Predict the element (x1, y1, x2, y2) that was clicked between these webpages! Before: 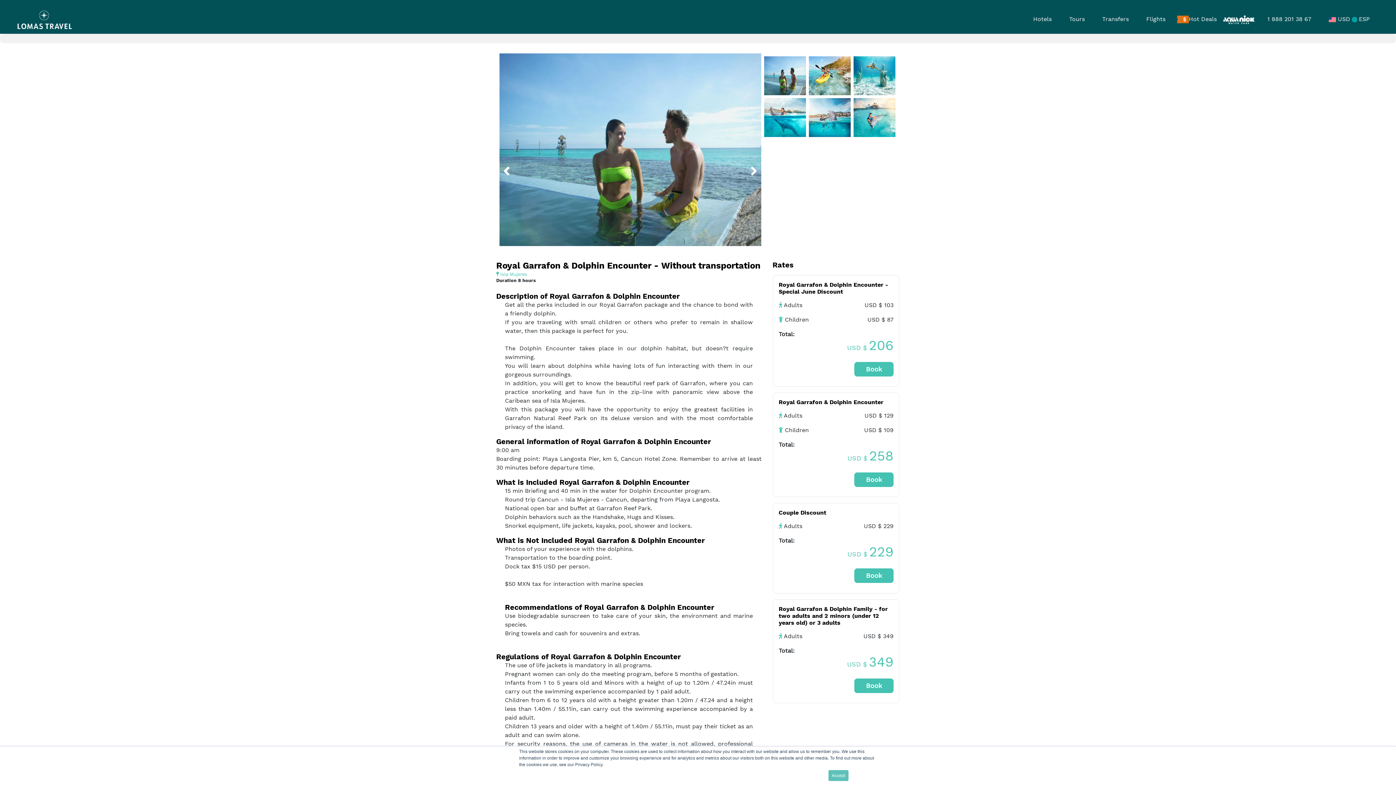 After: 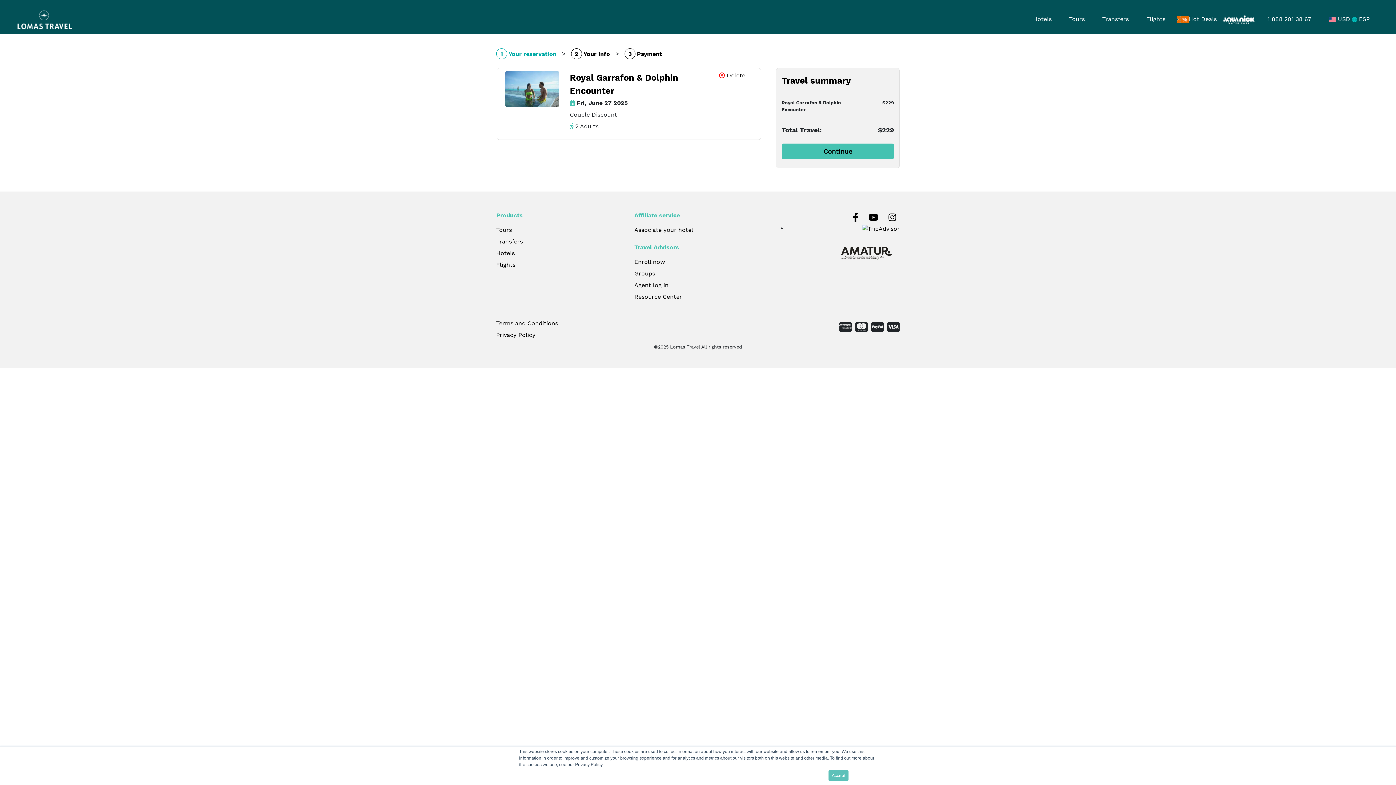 Action: bbox: (854, 568, 893, 583) label: Book